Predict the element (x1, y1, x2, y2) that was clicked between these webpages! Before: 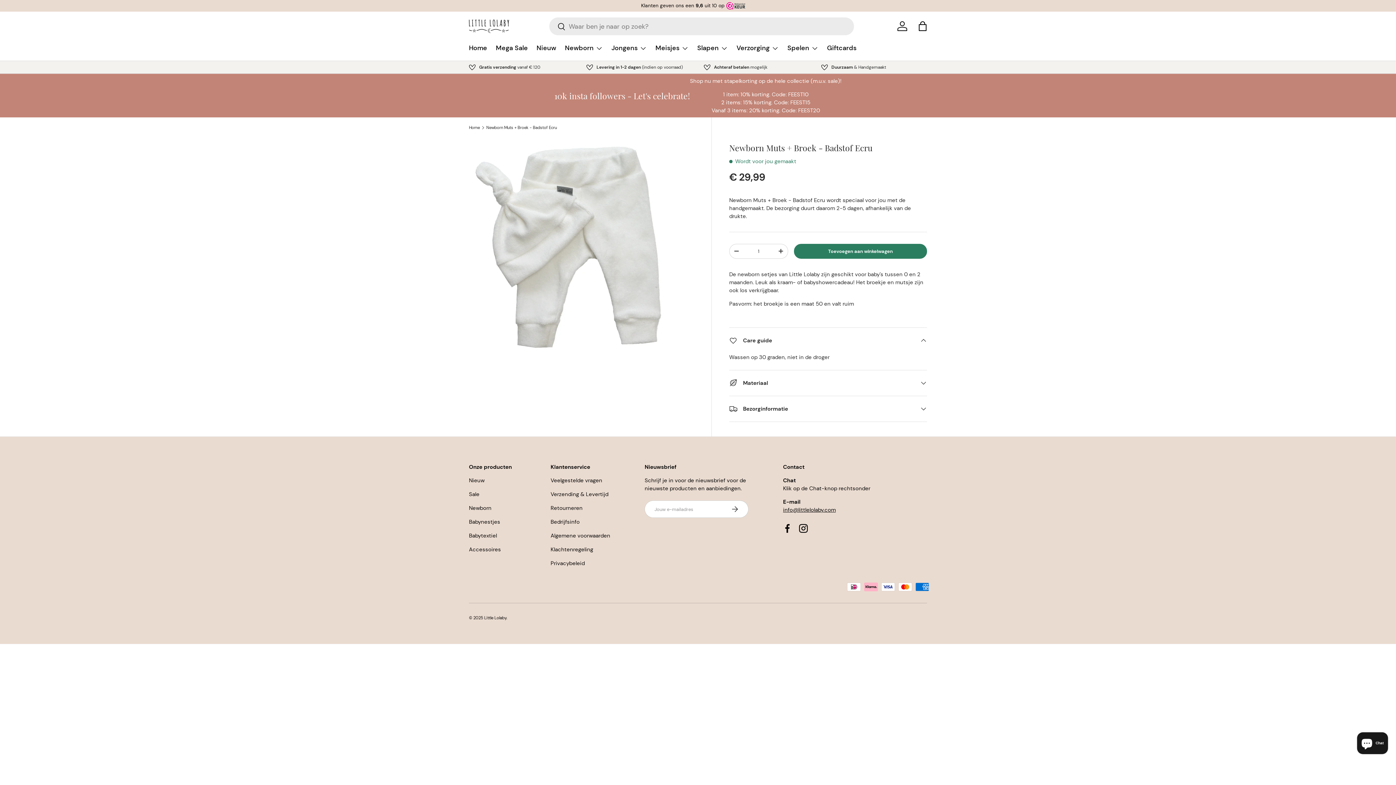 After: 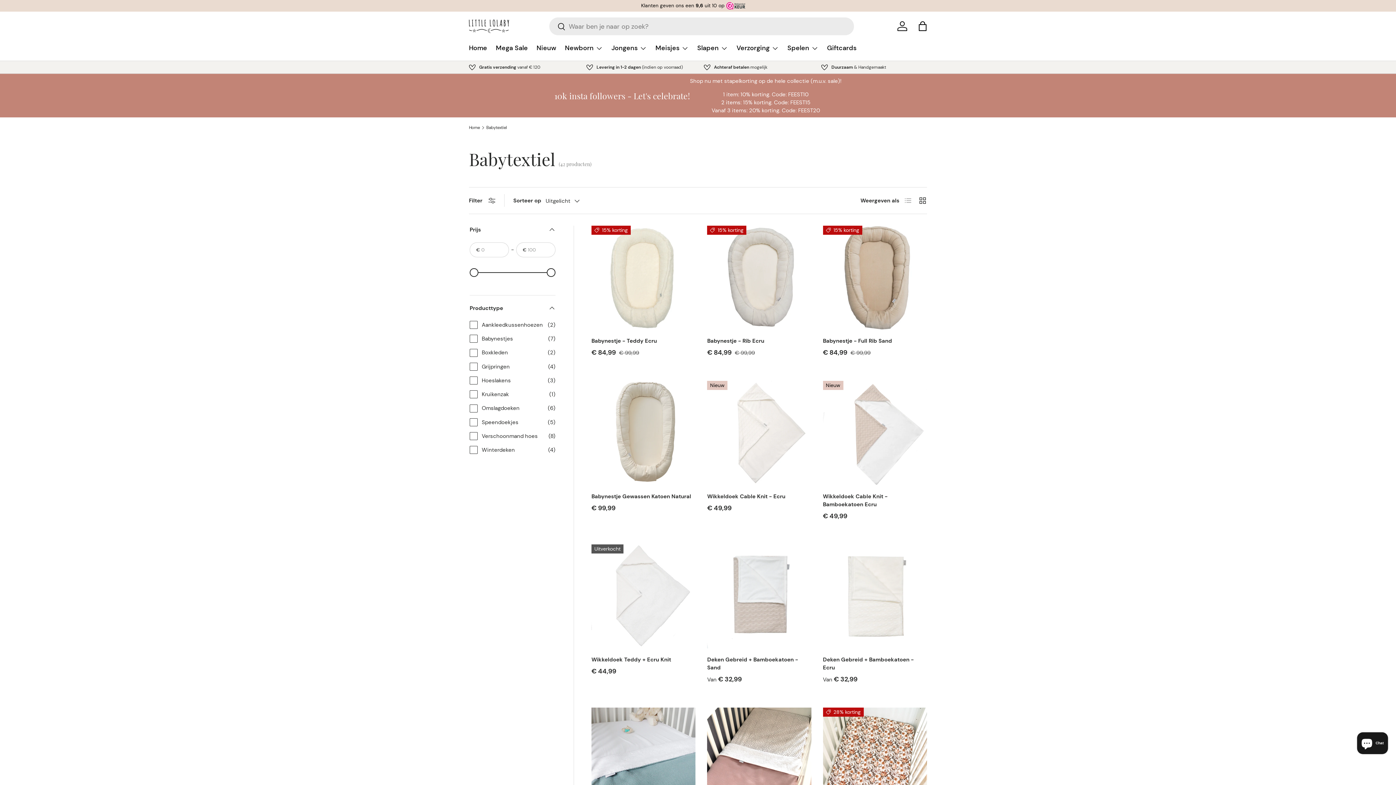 Action: label: Babytextiel bbox: (469, 532, 497, 539)